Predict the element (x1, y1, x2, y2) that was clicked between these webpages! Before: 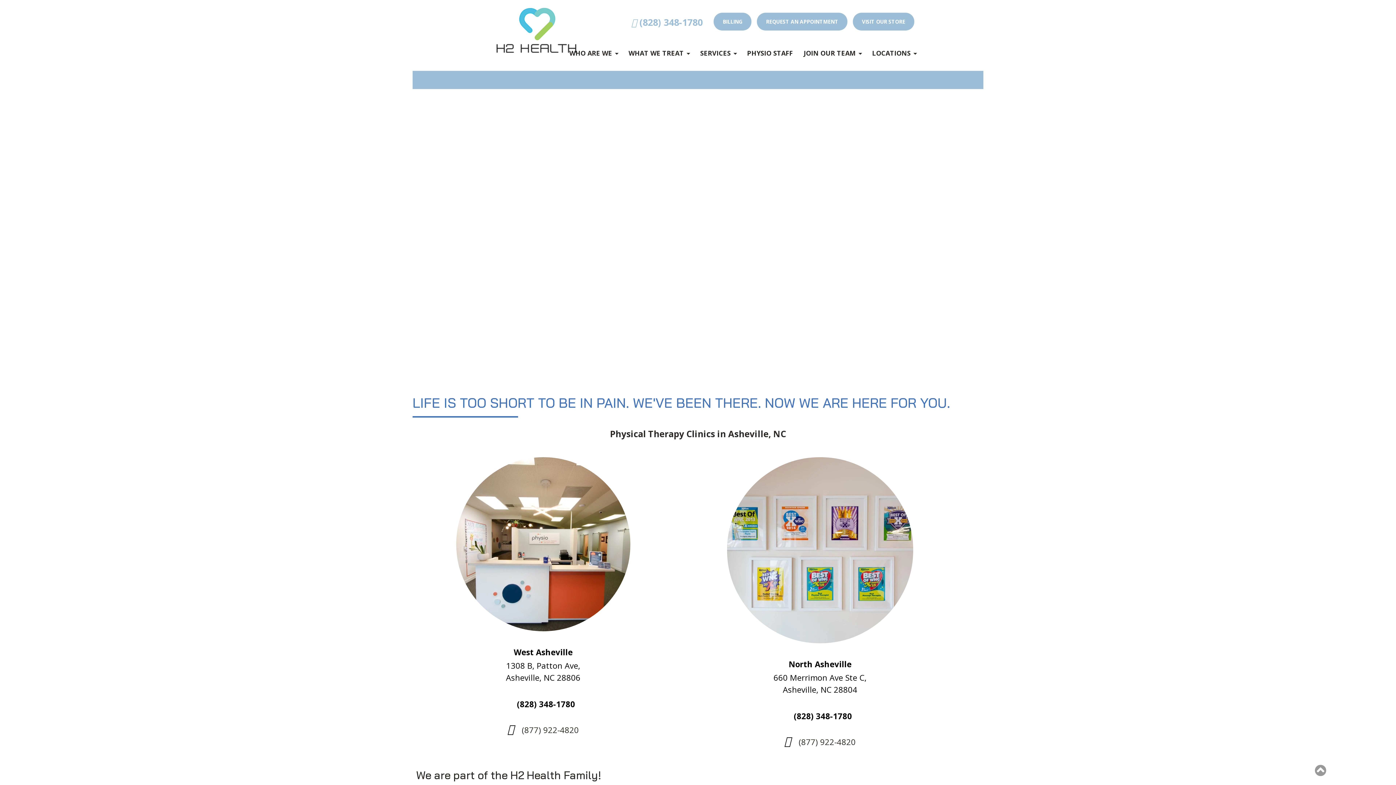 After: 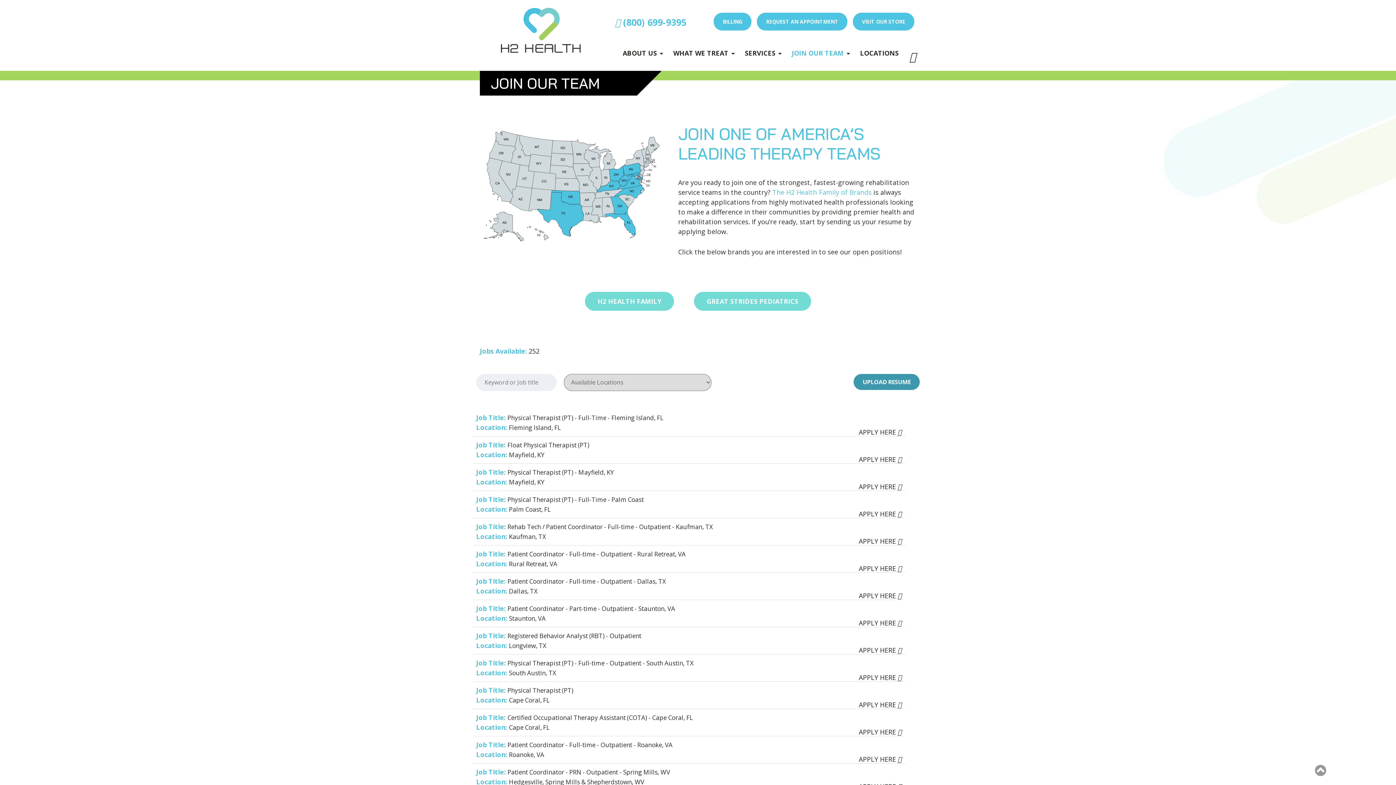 Action: label: JOIN OUR TEAM bbox: (804, 48, 856, 57)